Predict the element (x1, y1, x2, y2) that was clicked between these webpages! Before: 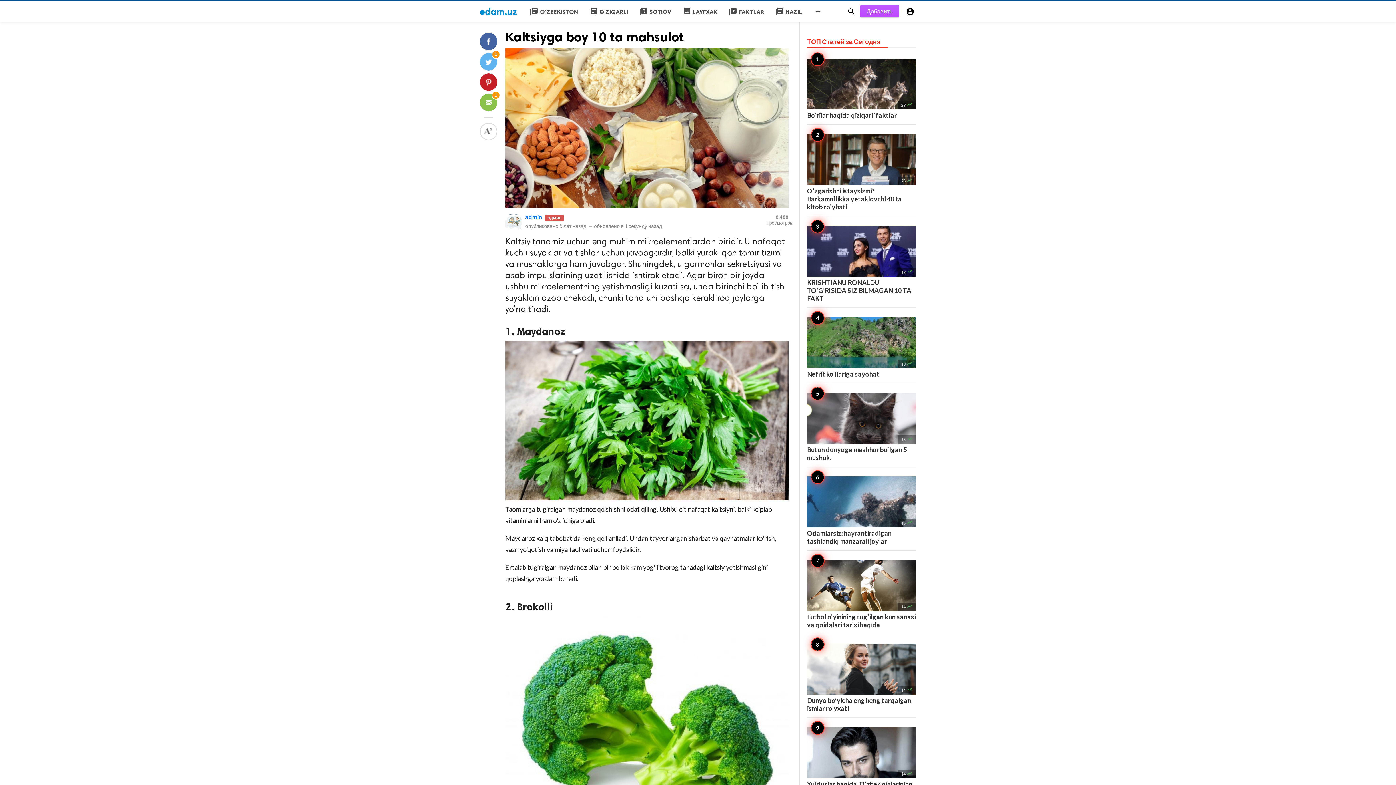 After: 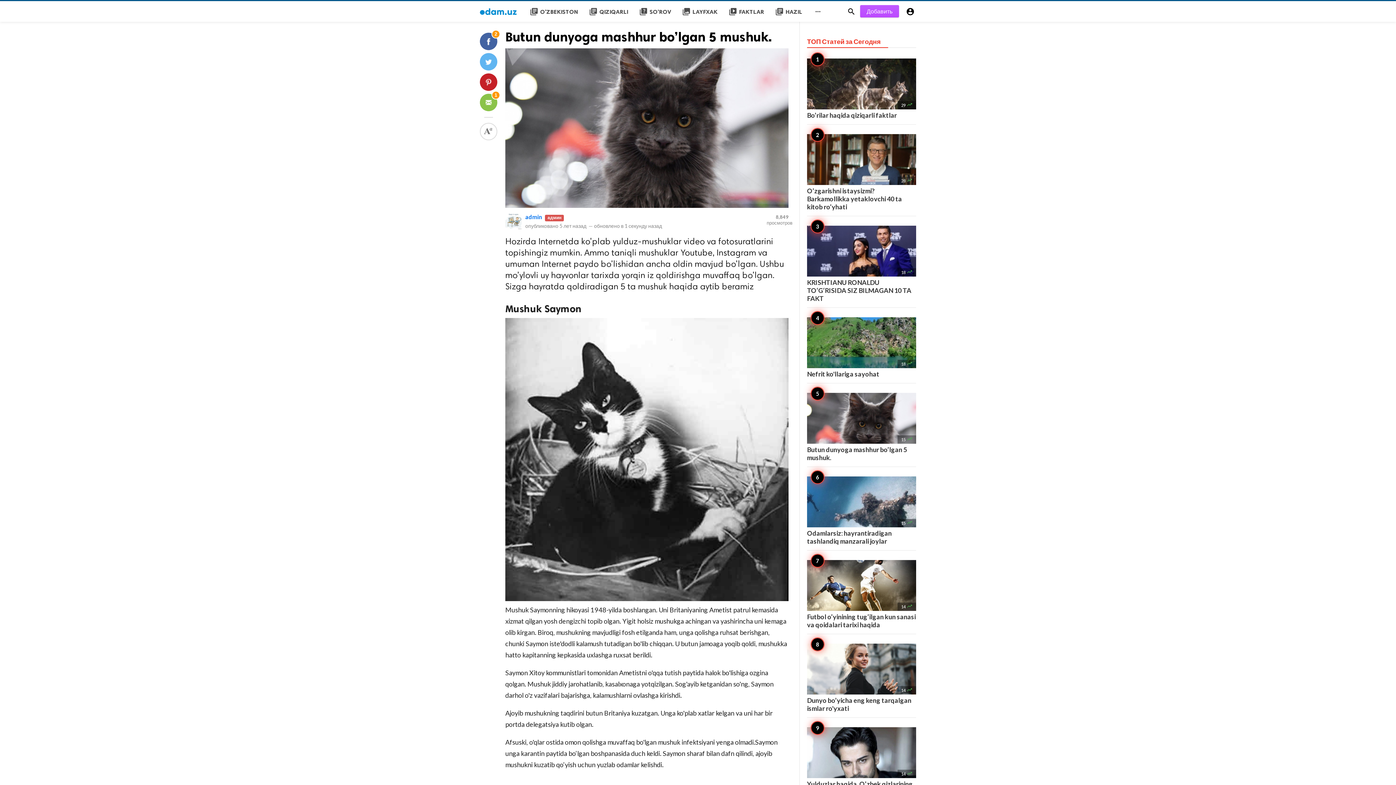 Action: label: 15 
Butun dunyoga mashhur bo’lgan 5 mushuk. bbox: (807, 393, 916, 461)